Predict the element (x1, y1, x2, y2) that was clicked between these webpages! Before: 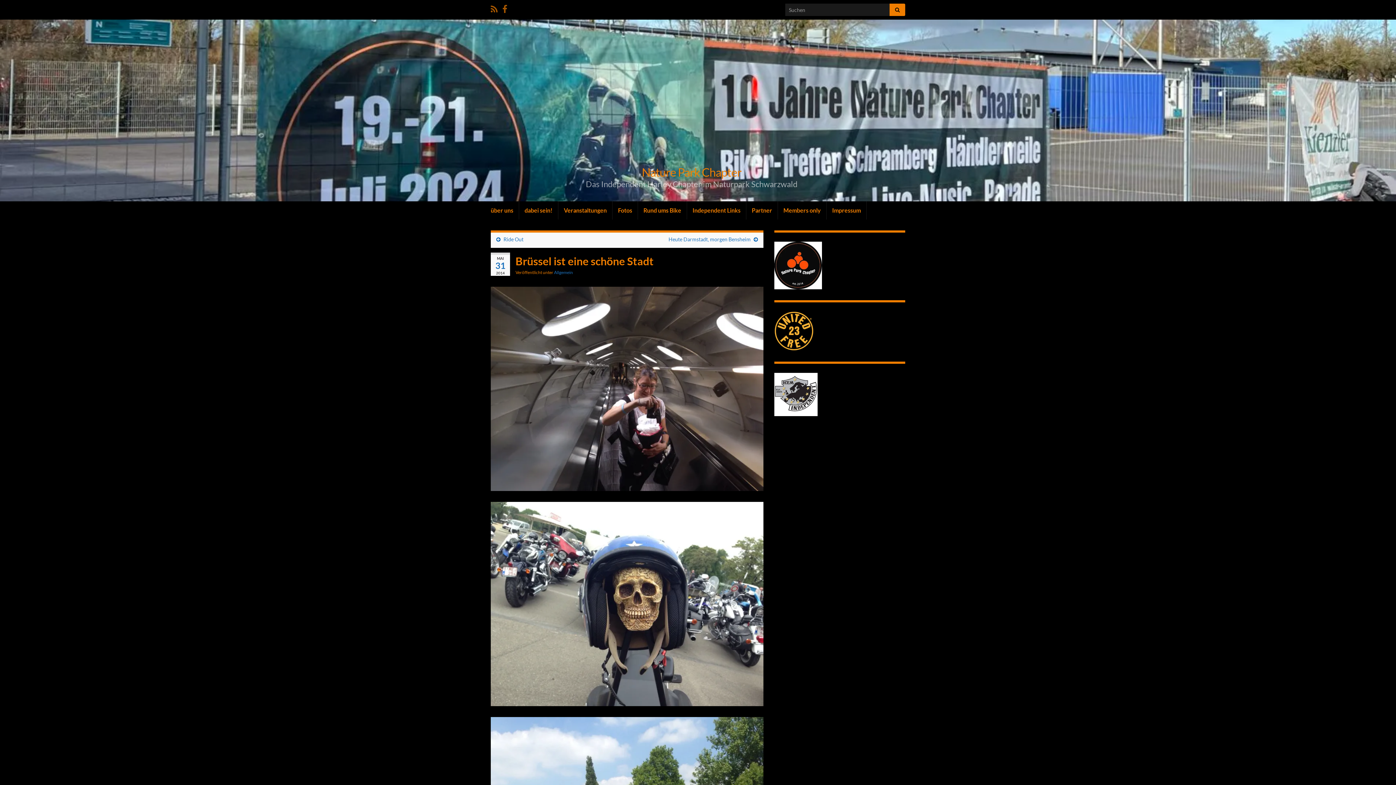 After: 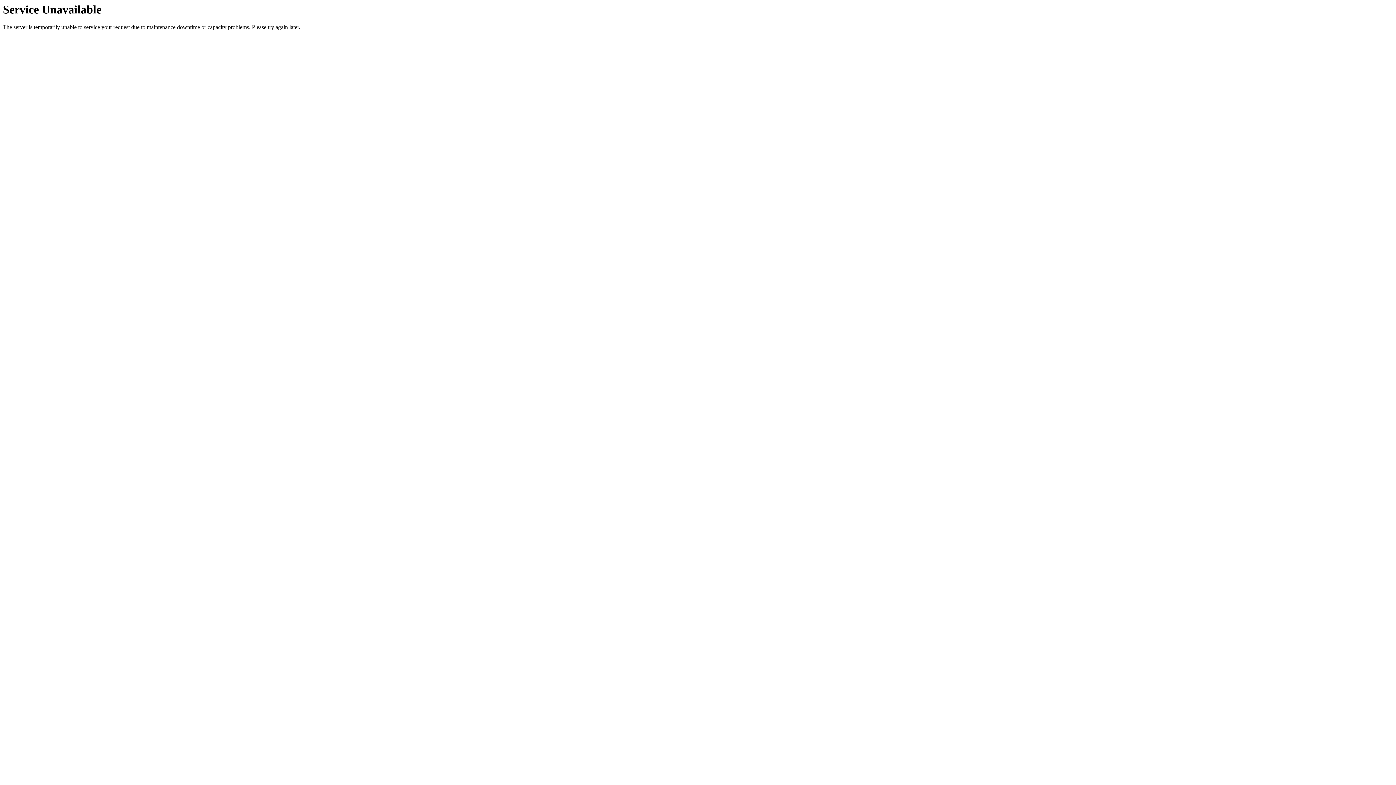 Action: label: Ride Out bbox: (503, 236, 523, 242)